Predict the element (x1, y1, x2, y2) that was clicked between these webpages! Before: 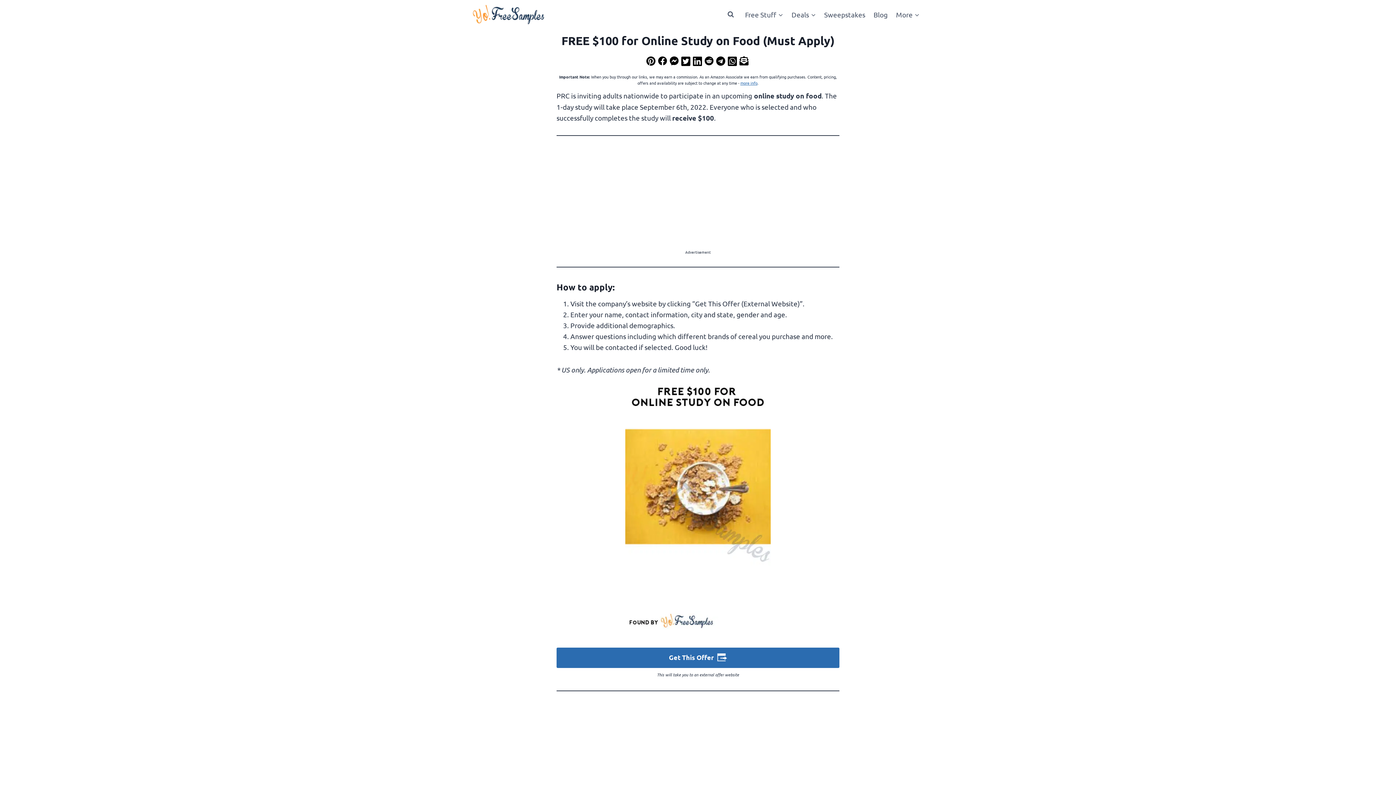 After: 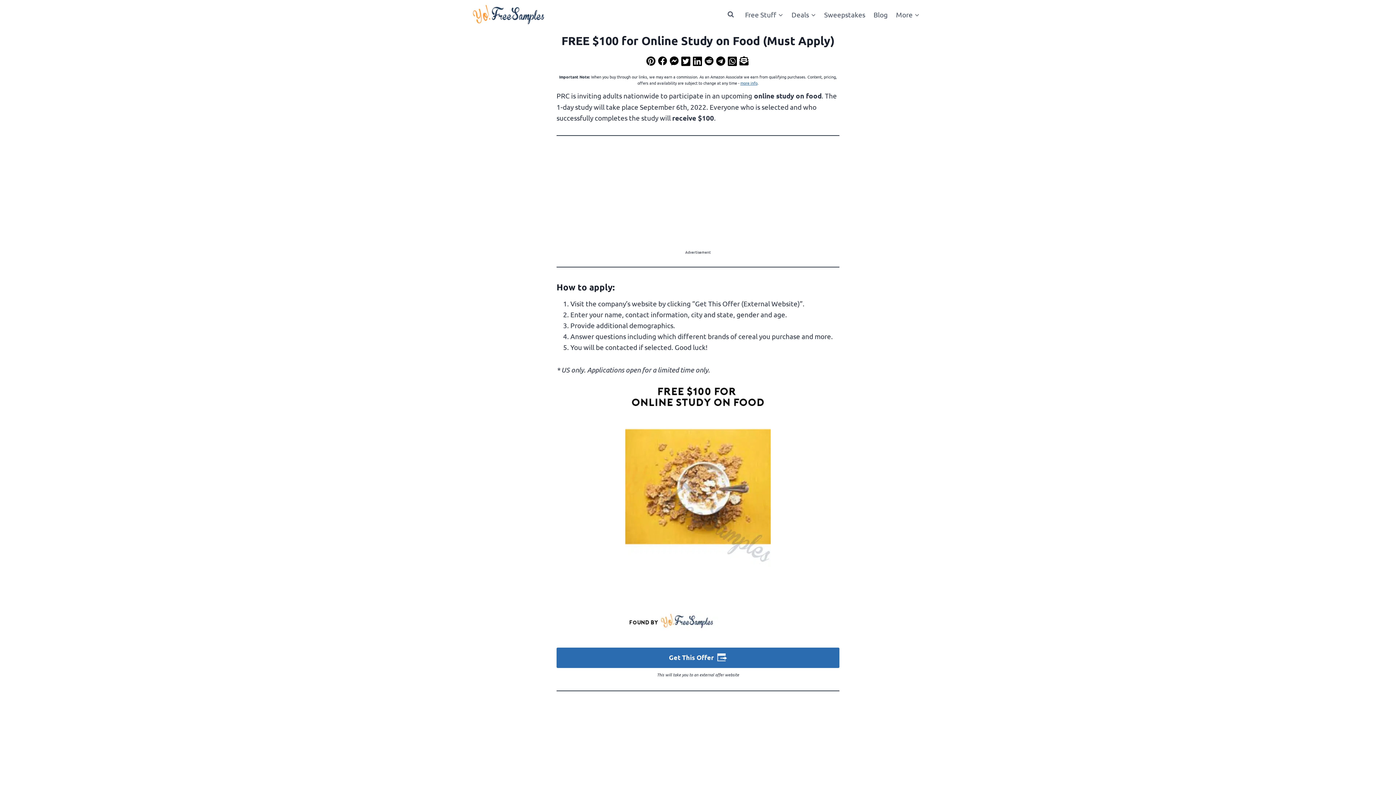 Action: bbox: (716, 56, 726, 65)